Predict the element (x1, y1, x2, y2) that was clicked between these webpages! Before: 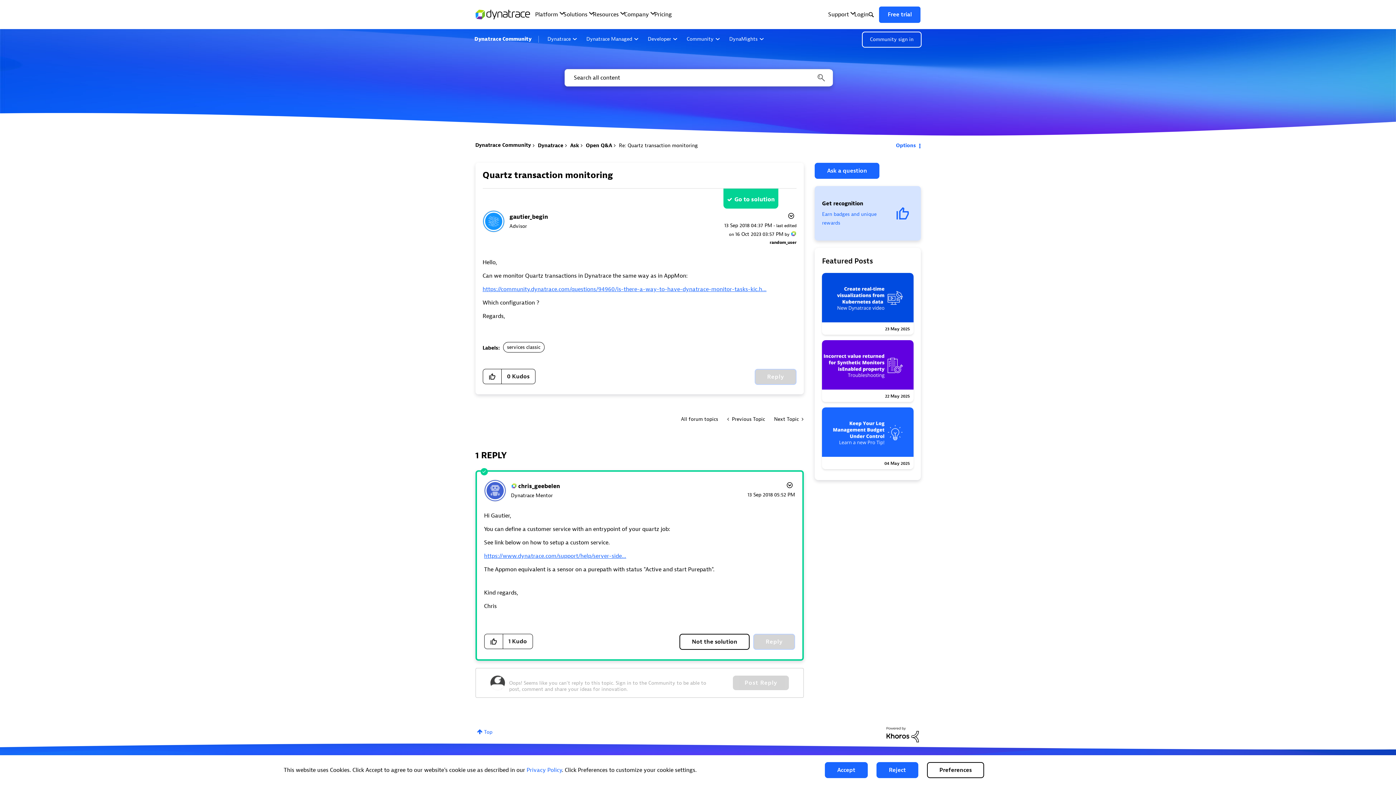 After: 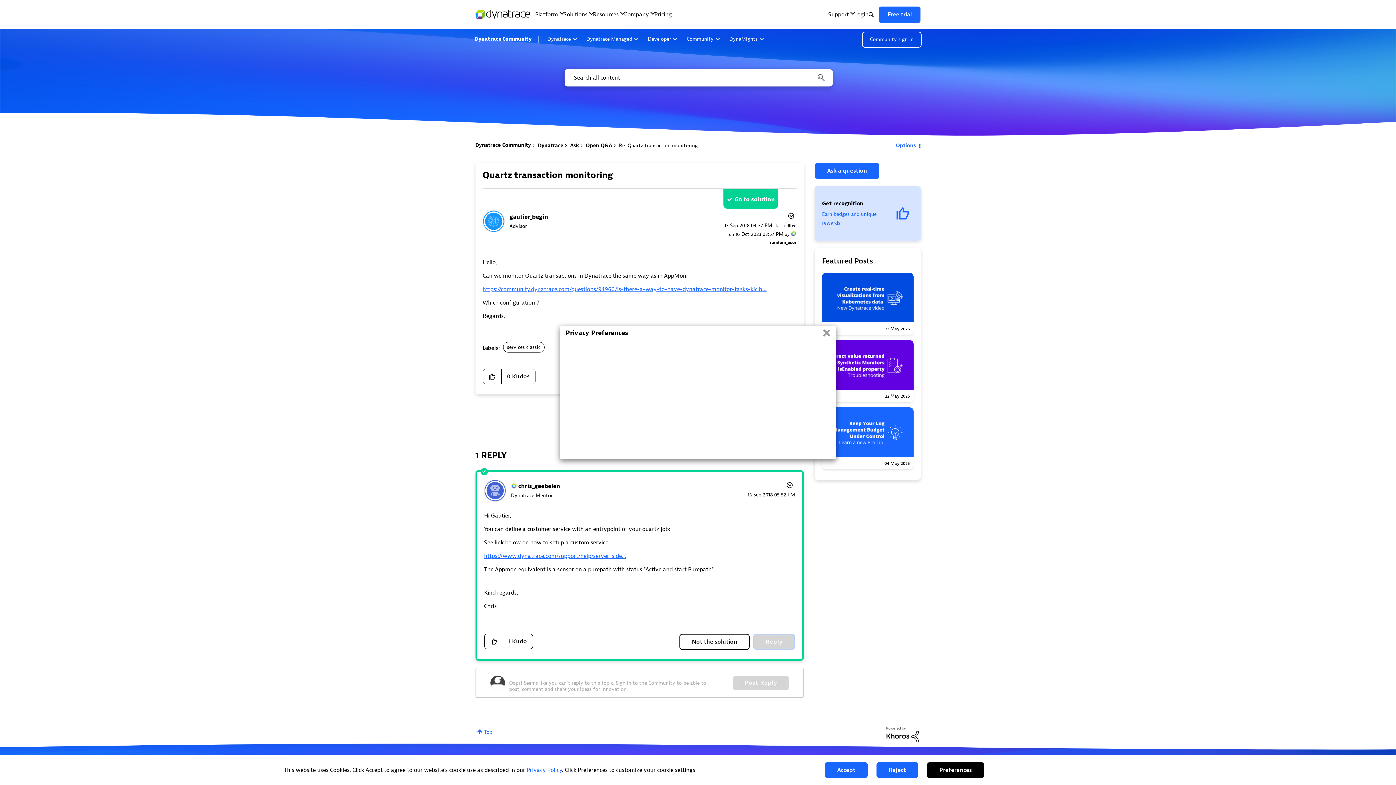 Action: label: Preferences bbox: (927, 762, 984, 778)